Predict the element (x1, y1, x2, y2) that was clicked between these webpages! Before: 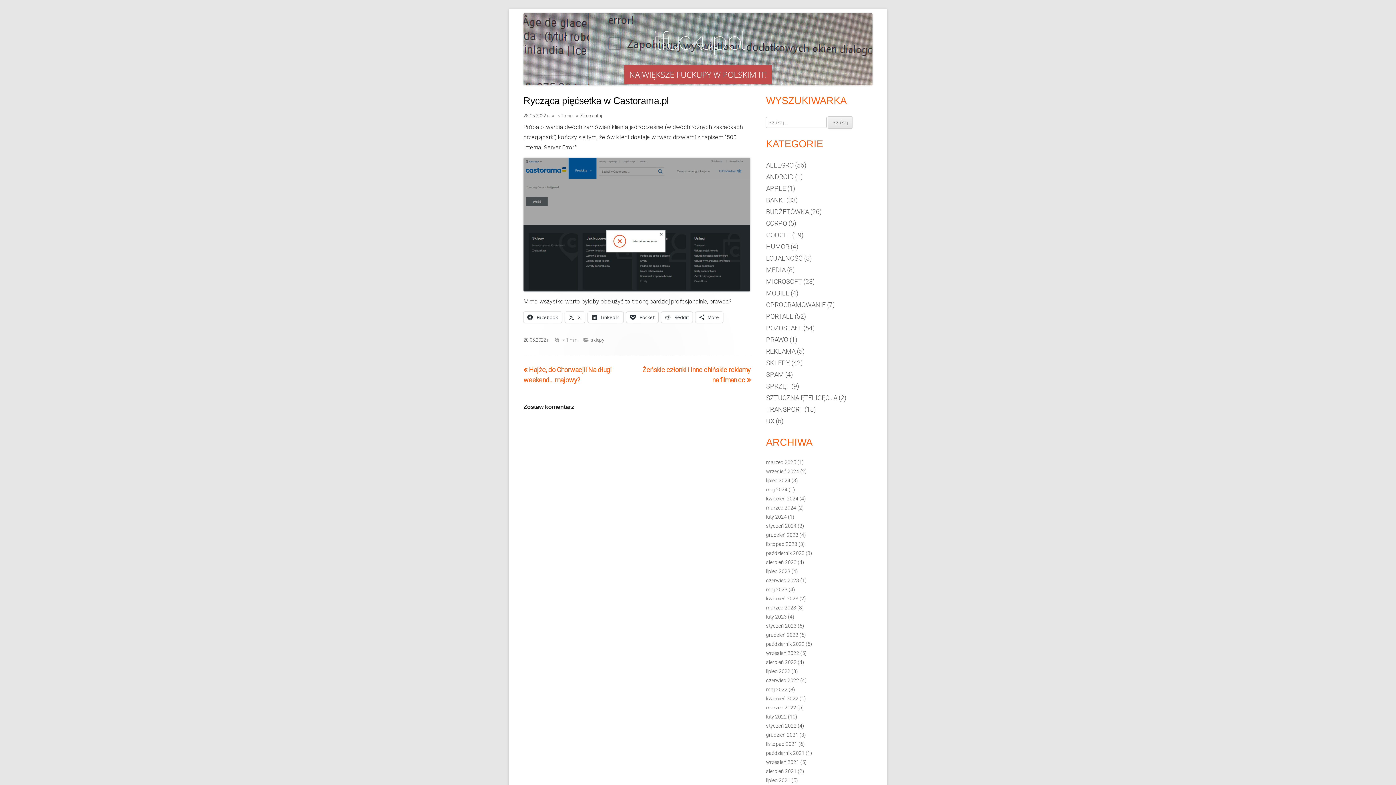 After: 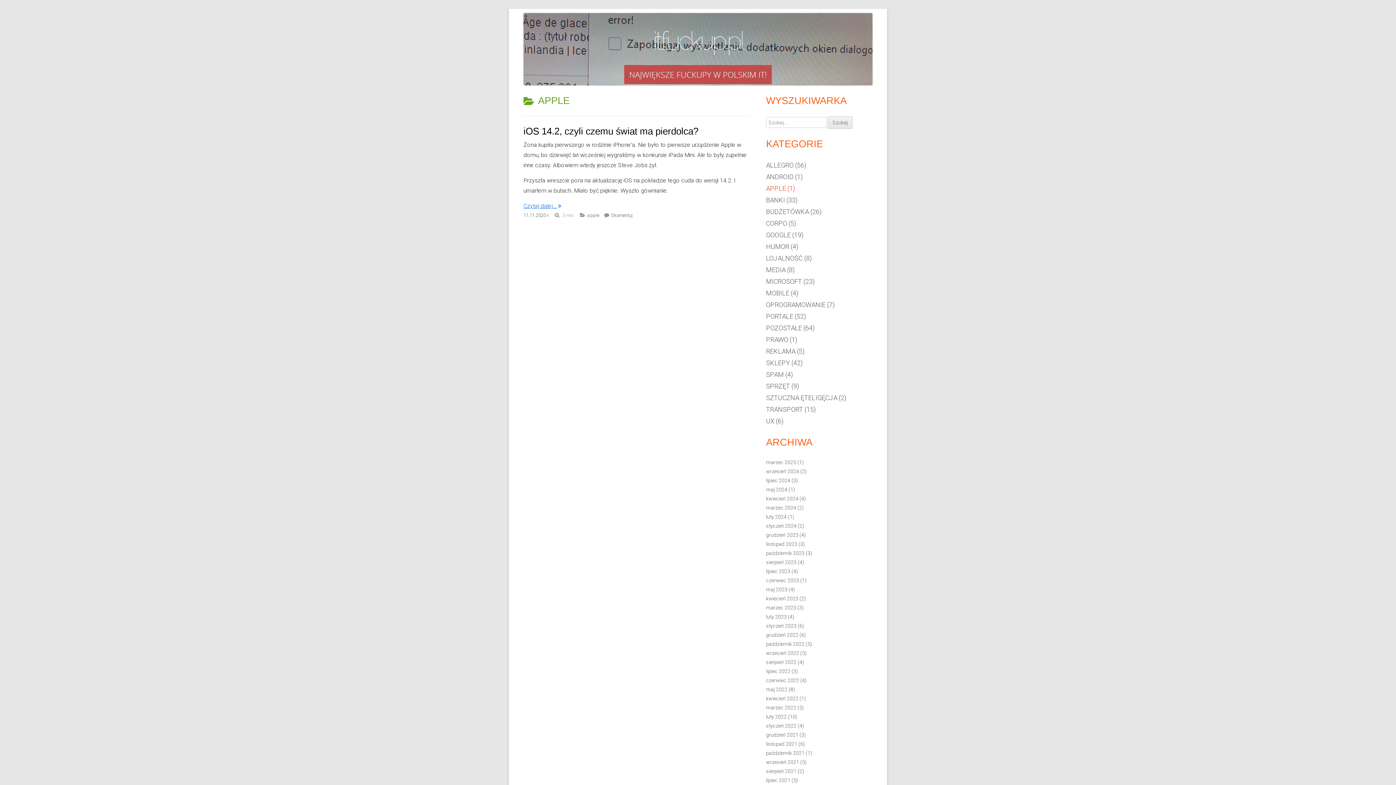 Action: bbox: (766, 184, 786, 192) label: APPLE